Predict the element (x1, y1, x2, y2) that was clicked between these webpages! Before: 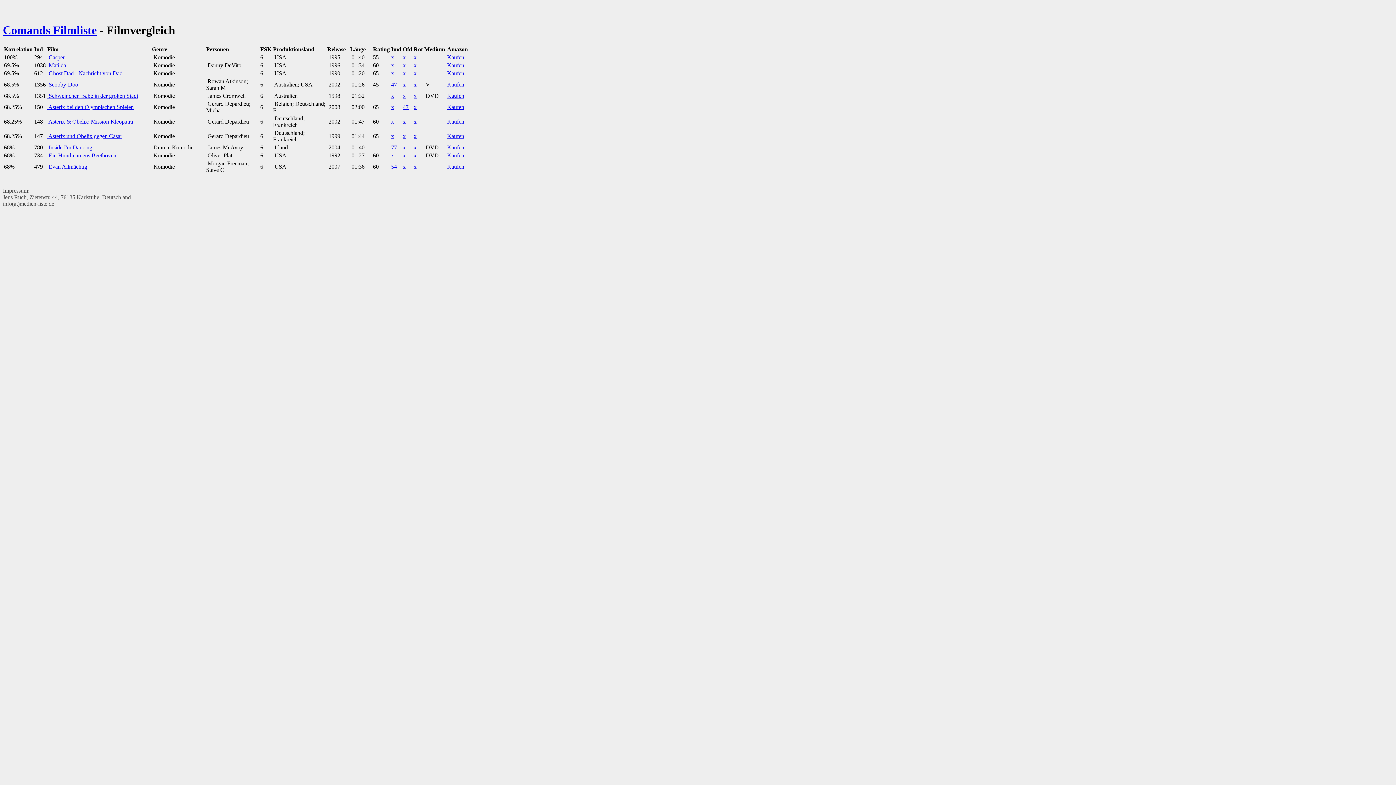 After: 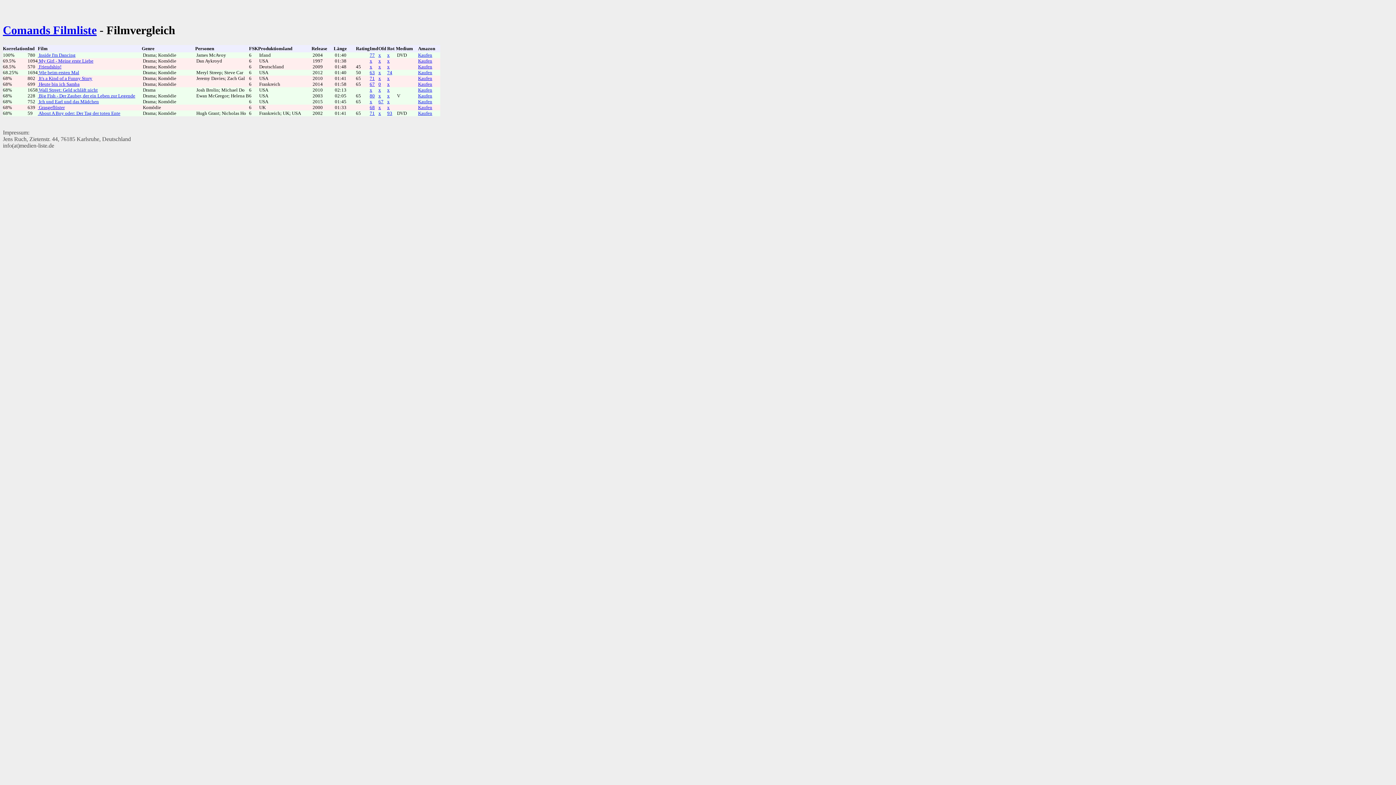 Action: bbox: (47, 144, 92, 150) label:  Inside I'm Dancing